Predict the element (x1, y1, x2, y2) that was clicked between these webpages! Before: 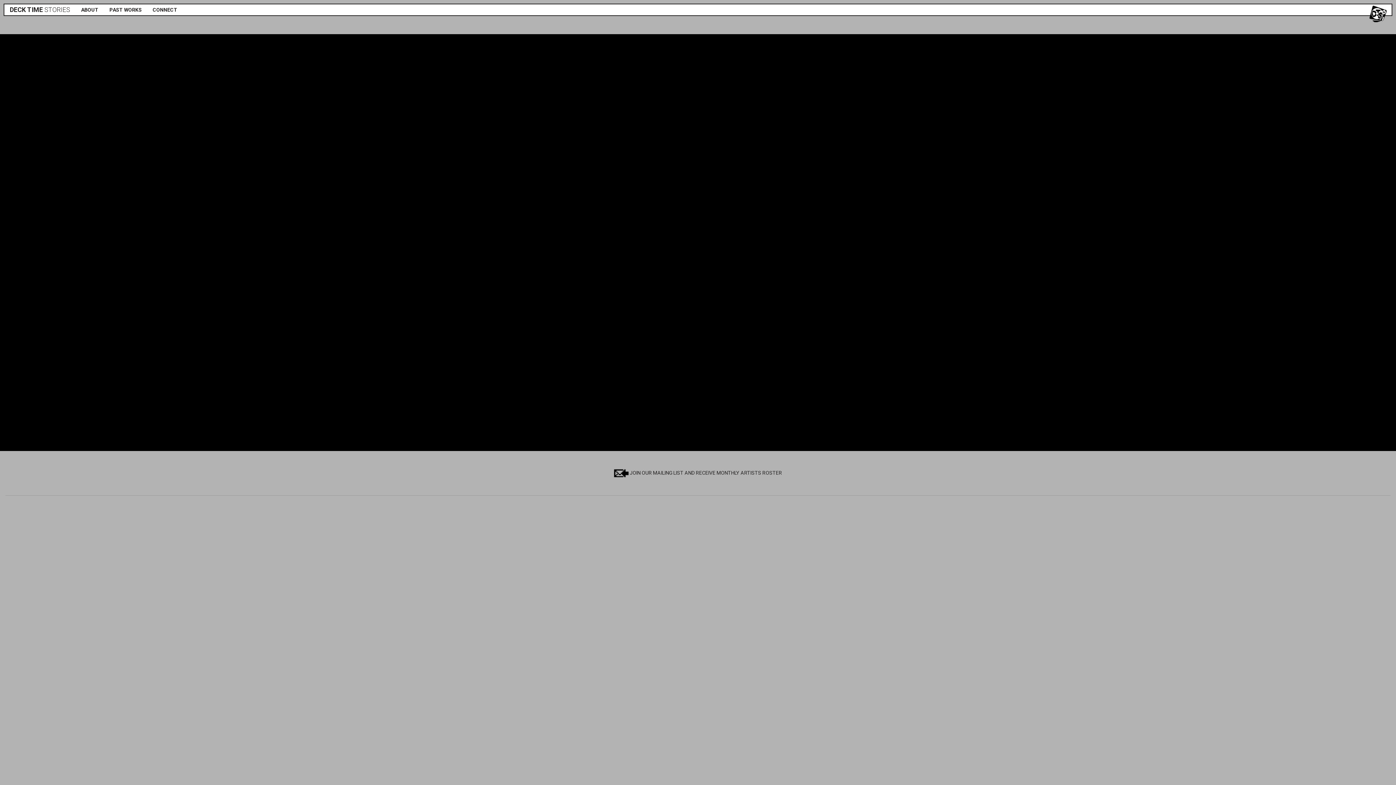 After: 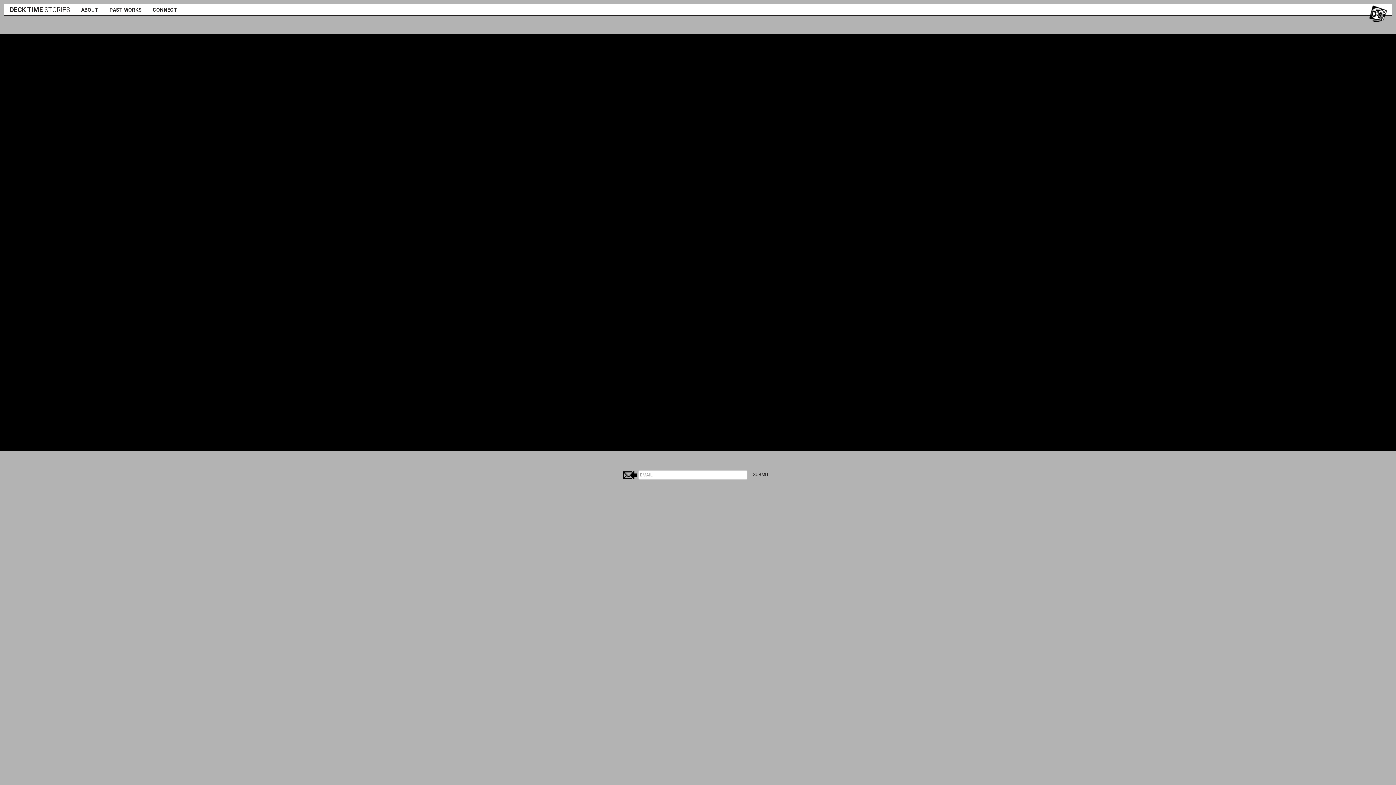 Action: label: JOIN OUR MAILING LIST AND RECEIVE MONTHLY ARTISTS ROSTER bbox: (629, 470, 782, 476)